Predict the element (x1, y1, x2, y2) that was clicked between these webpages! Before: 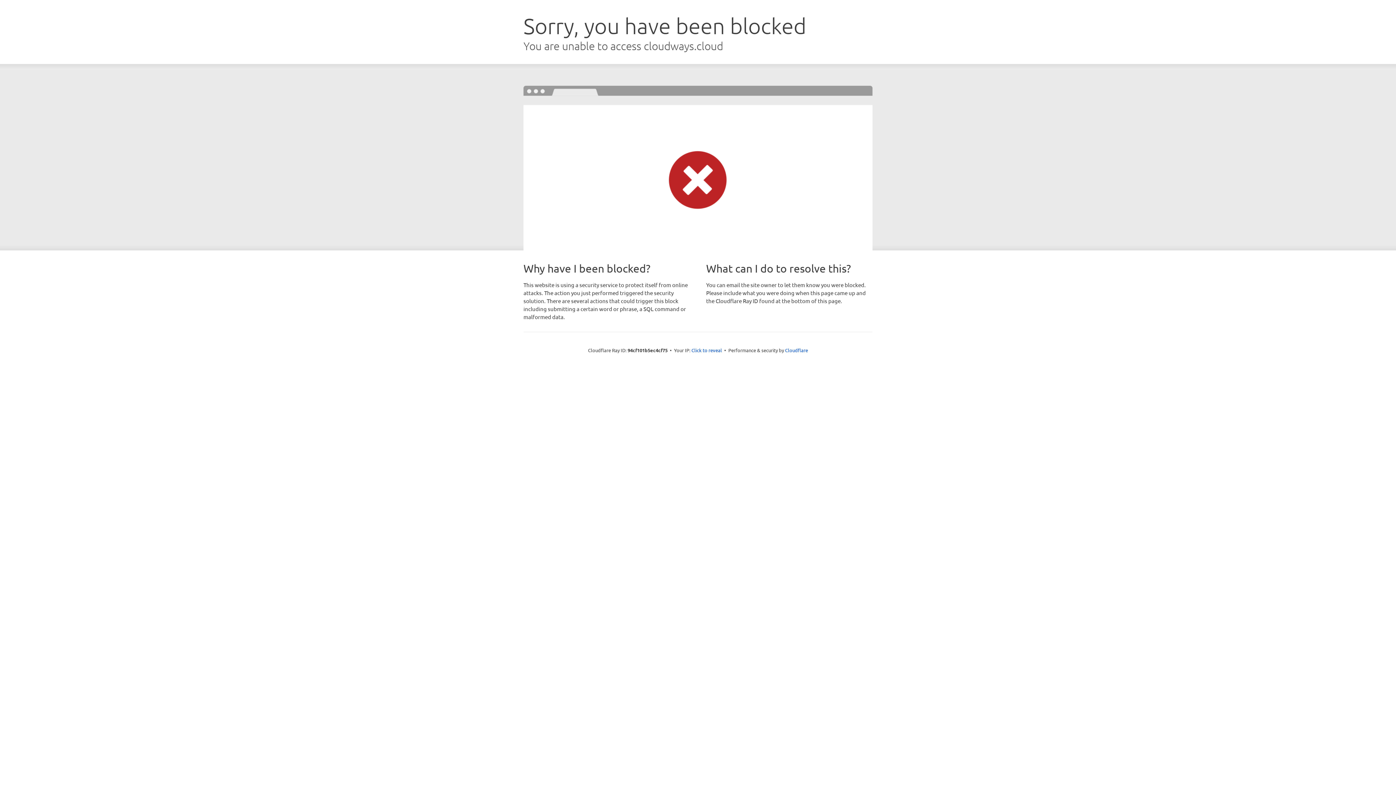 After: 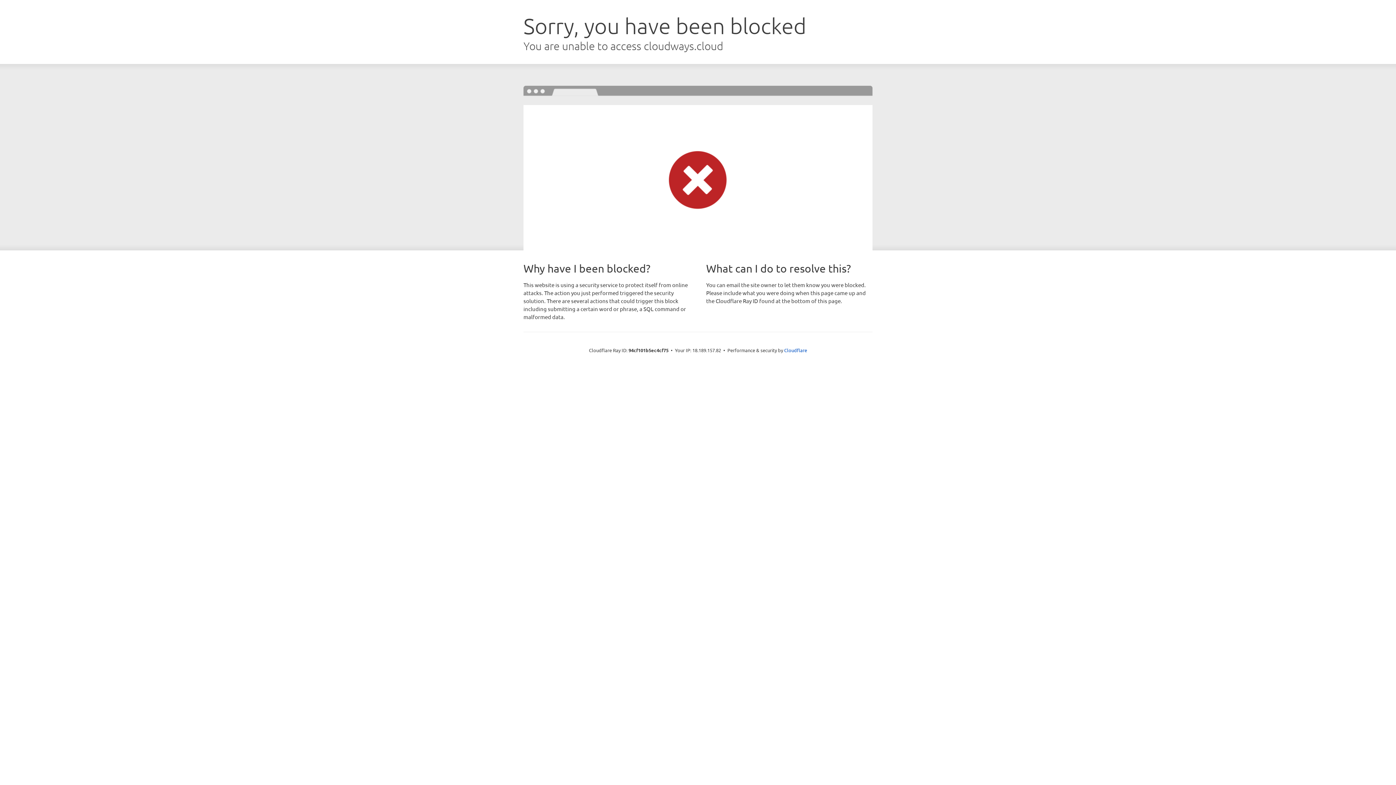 Action: bbox: (691, 346, 722, 353) label: Click to reveal